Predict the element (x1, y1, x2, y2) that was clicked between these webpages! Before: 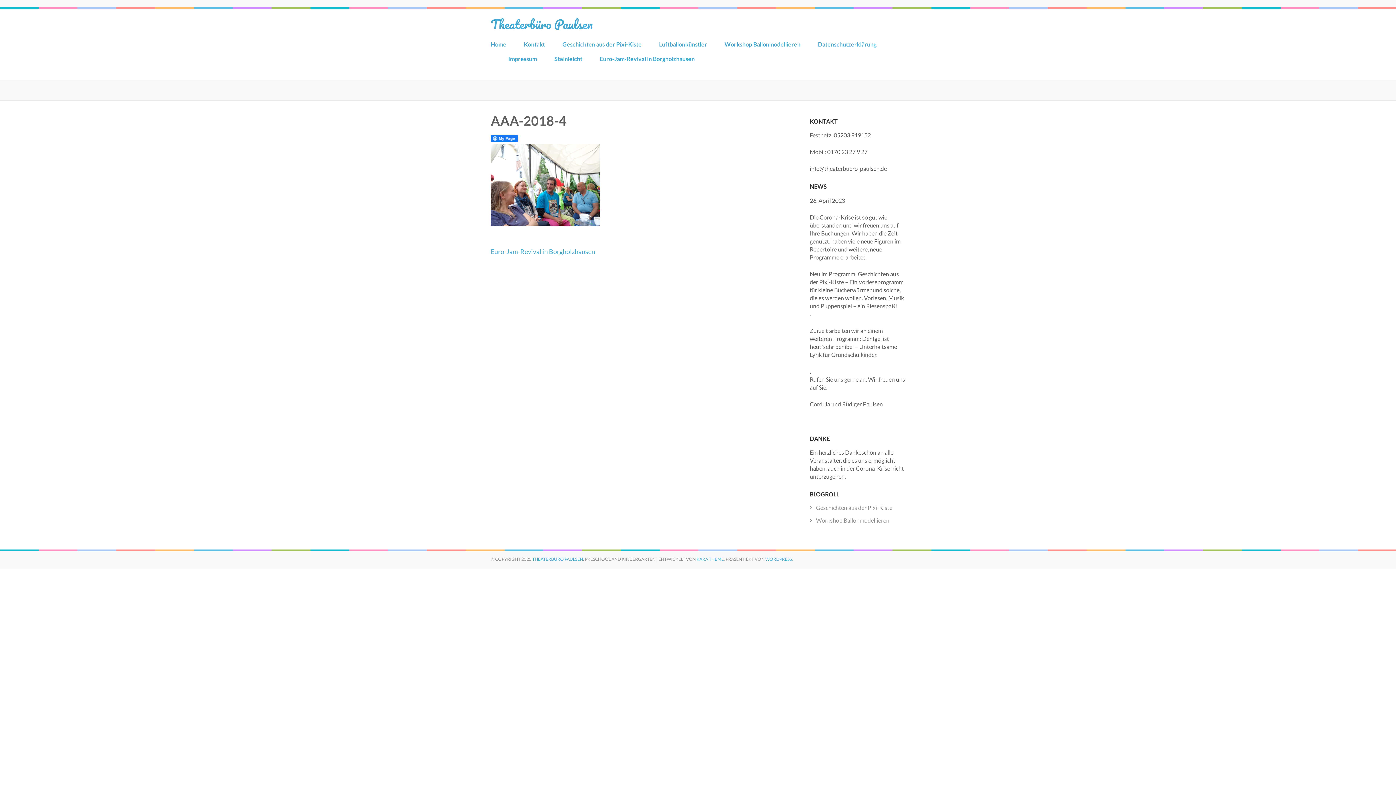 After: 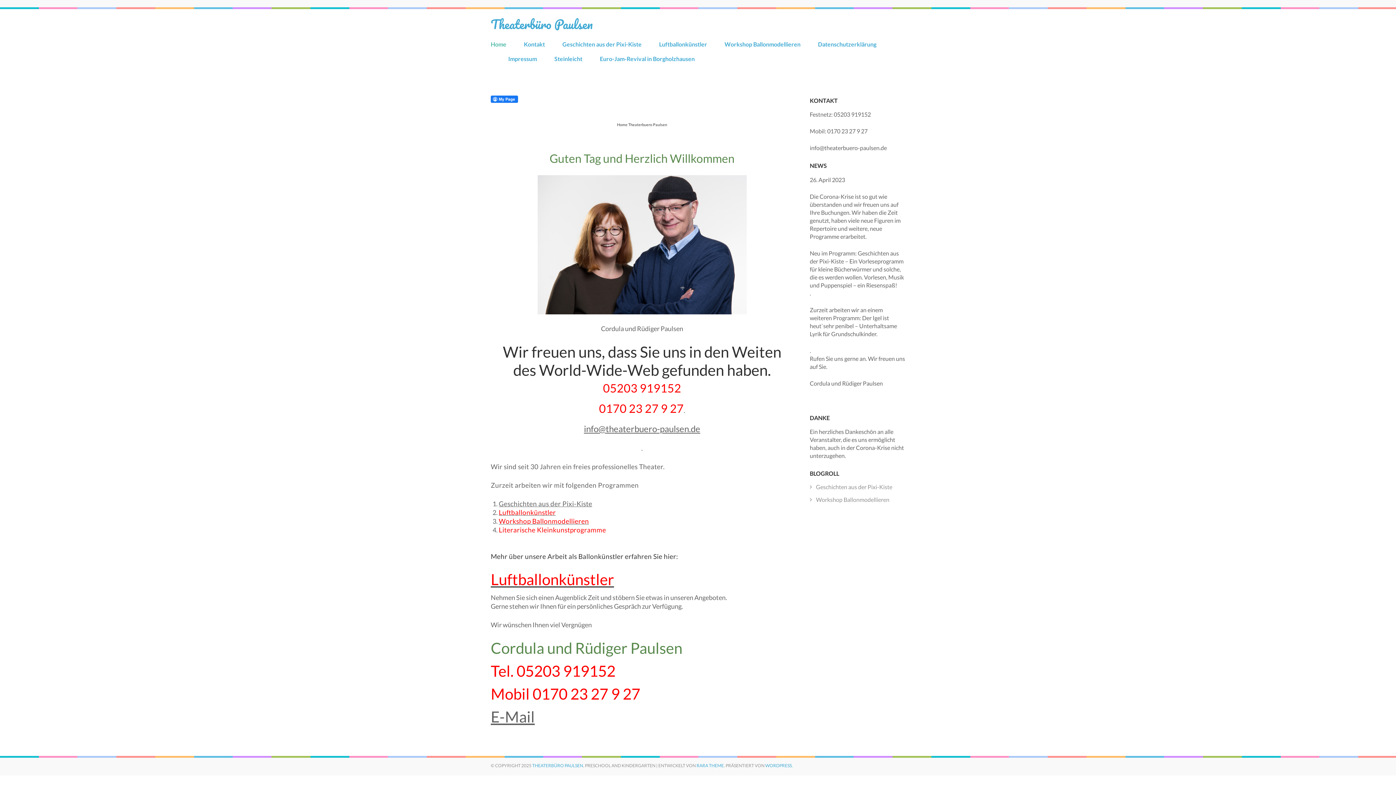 Action: label: THEATERBÜRO PAULSEN bbox: (532, 556, 583, 562)